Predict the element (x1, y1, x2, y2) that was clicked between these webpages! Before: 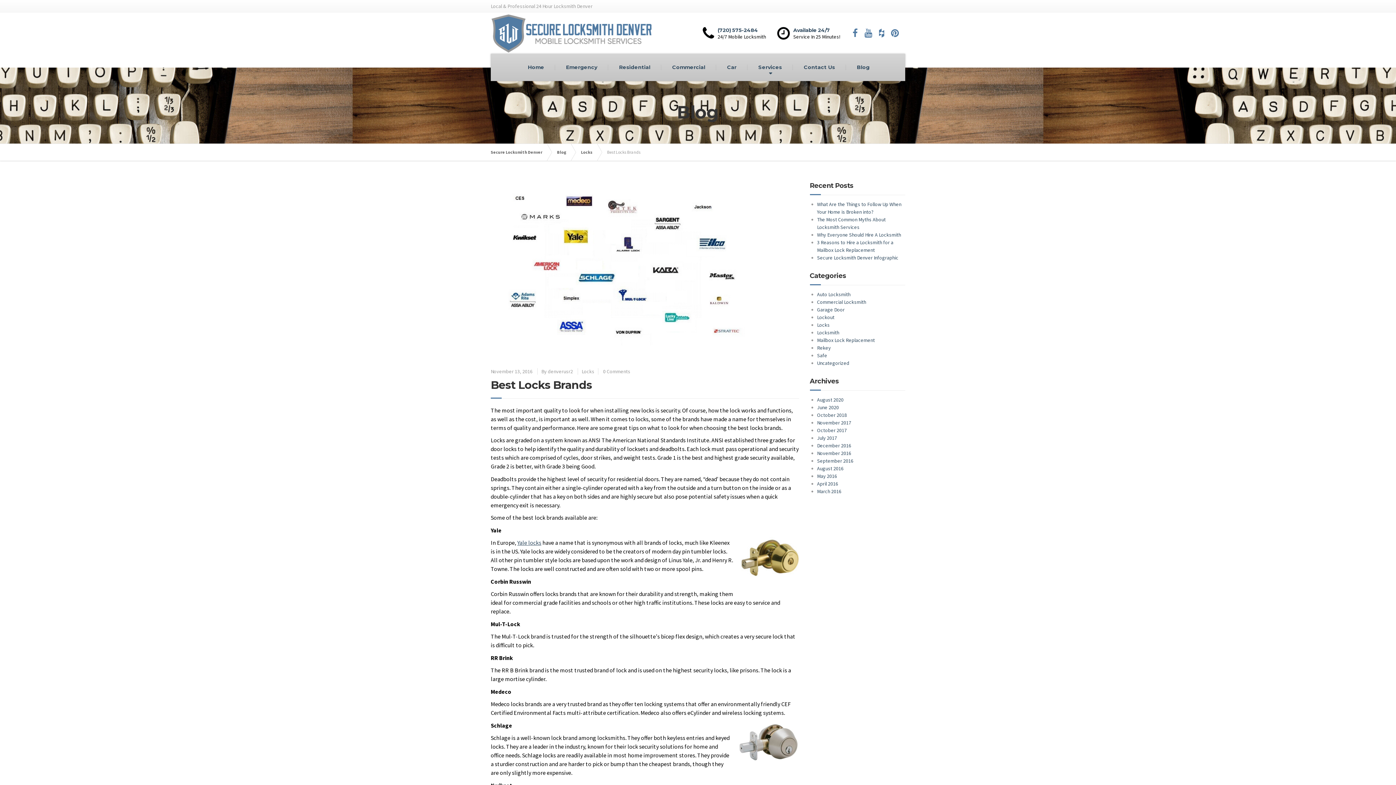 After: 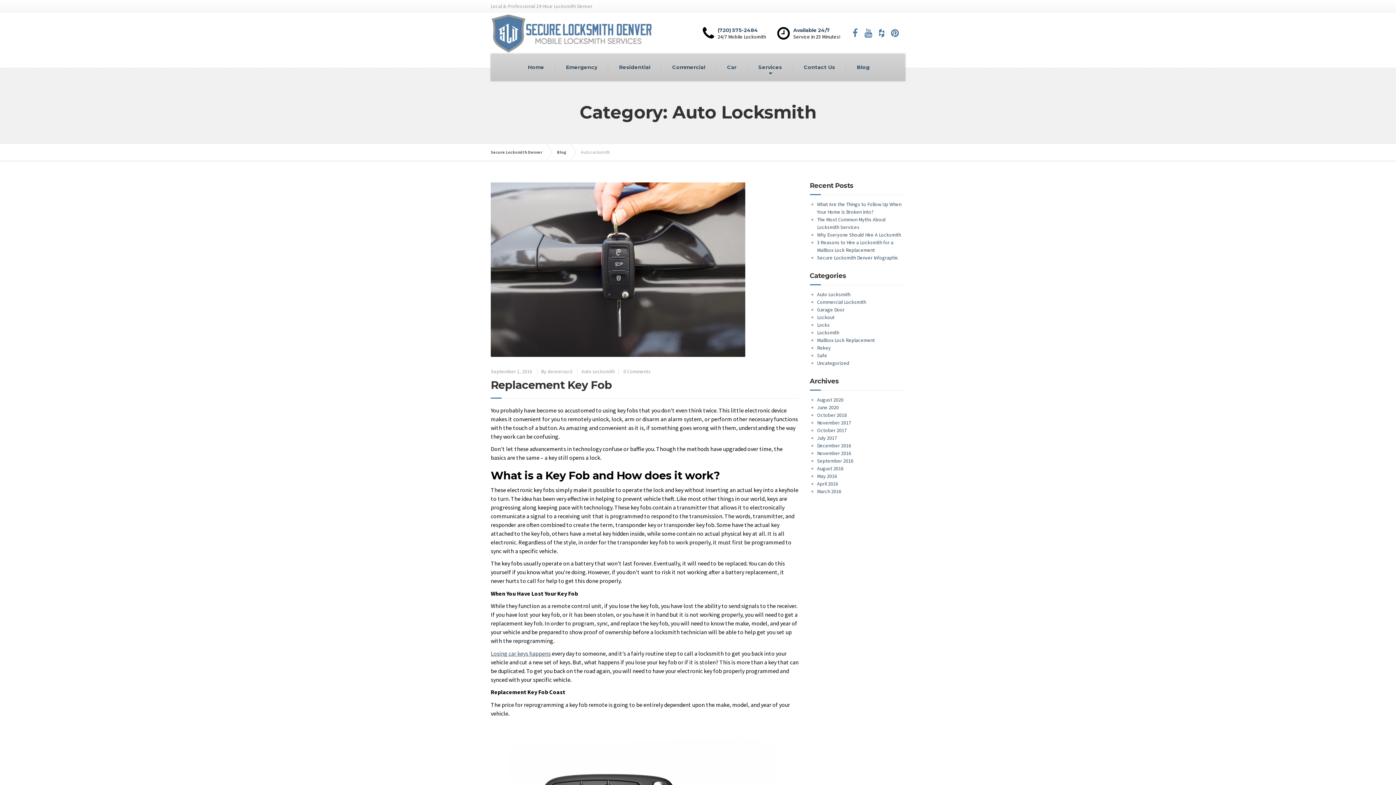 Action: label: Auto Locksmith bbox: (817, 291, 850, 297)